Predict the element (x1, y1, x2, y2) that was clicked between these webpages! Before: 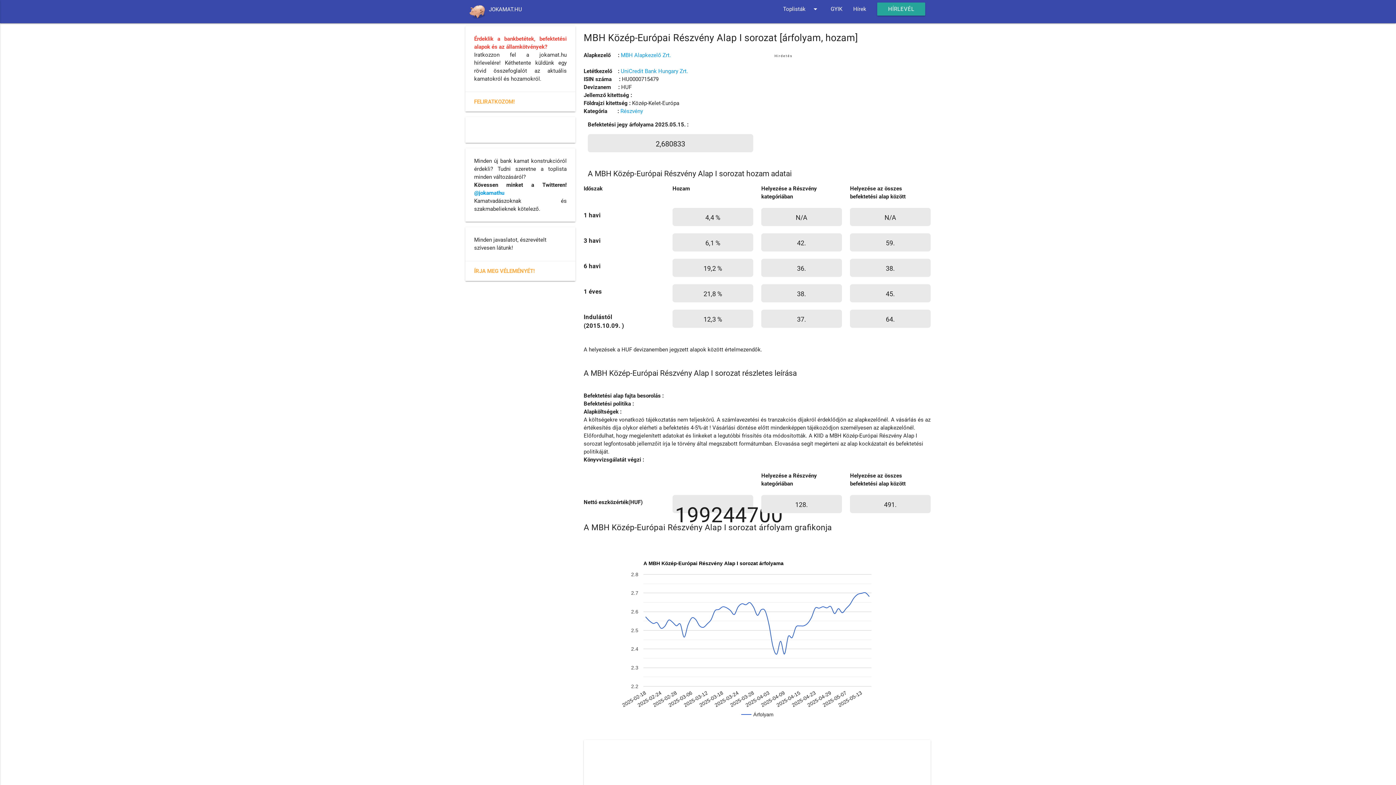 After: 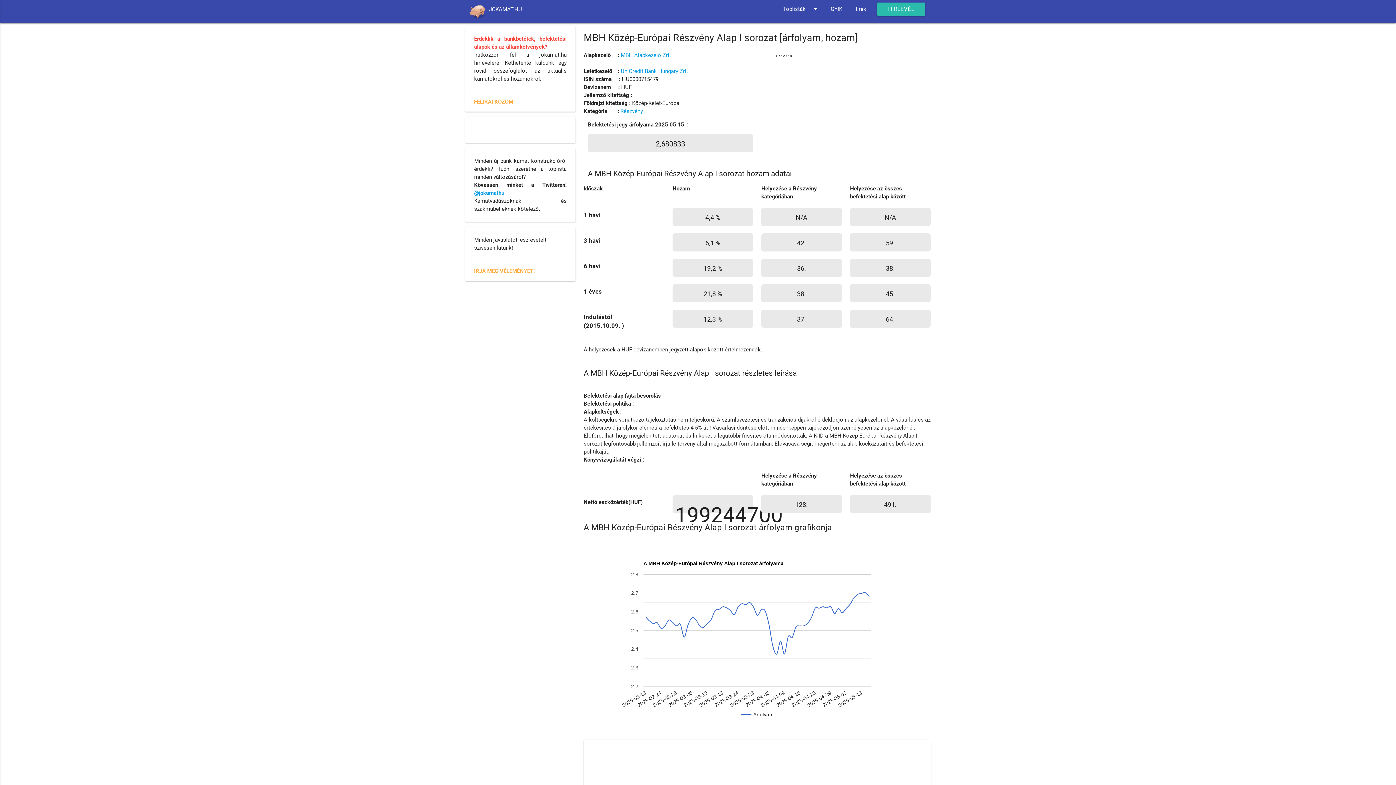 Action: bbox: (877, 2, 925, 15) label: HÍRLEVÉL